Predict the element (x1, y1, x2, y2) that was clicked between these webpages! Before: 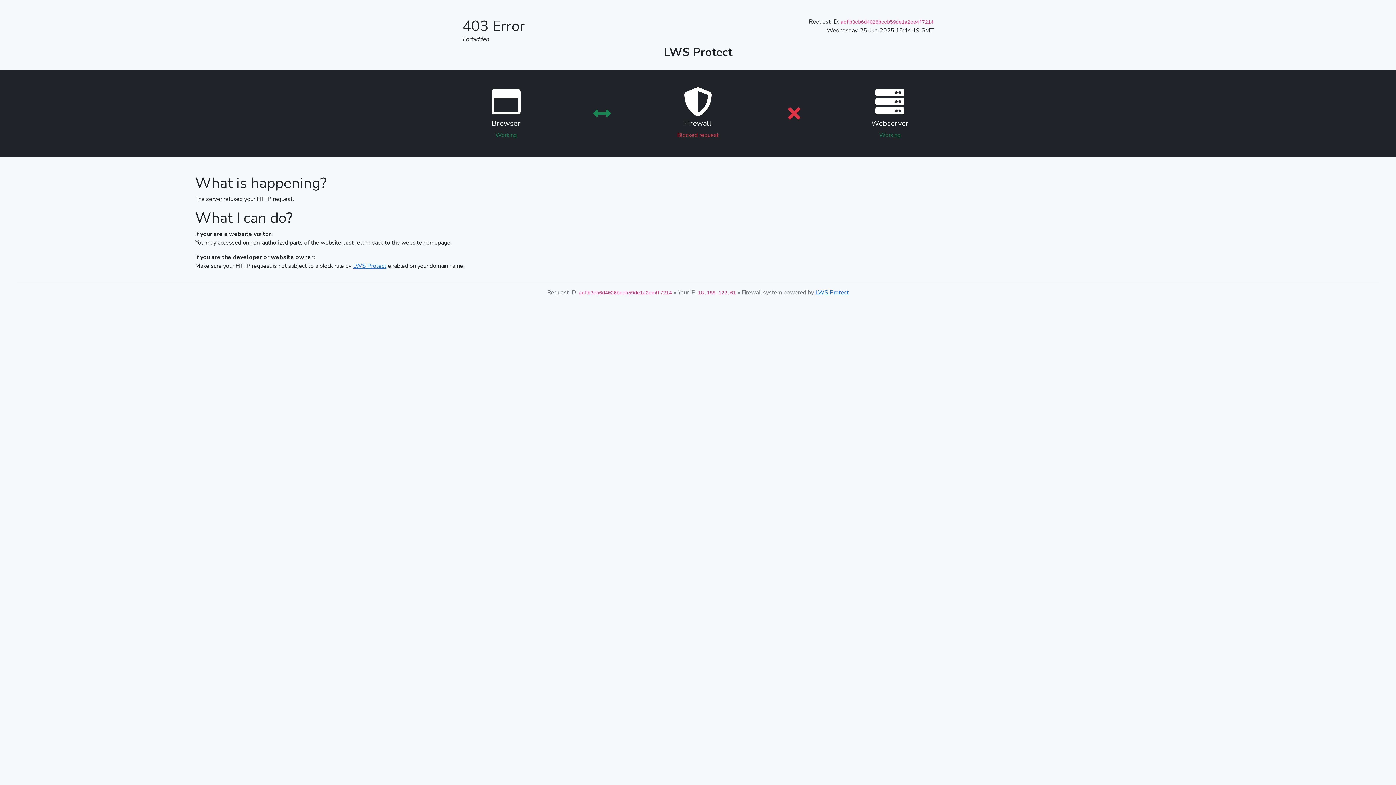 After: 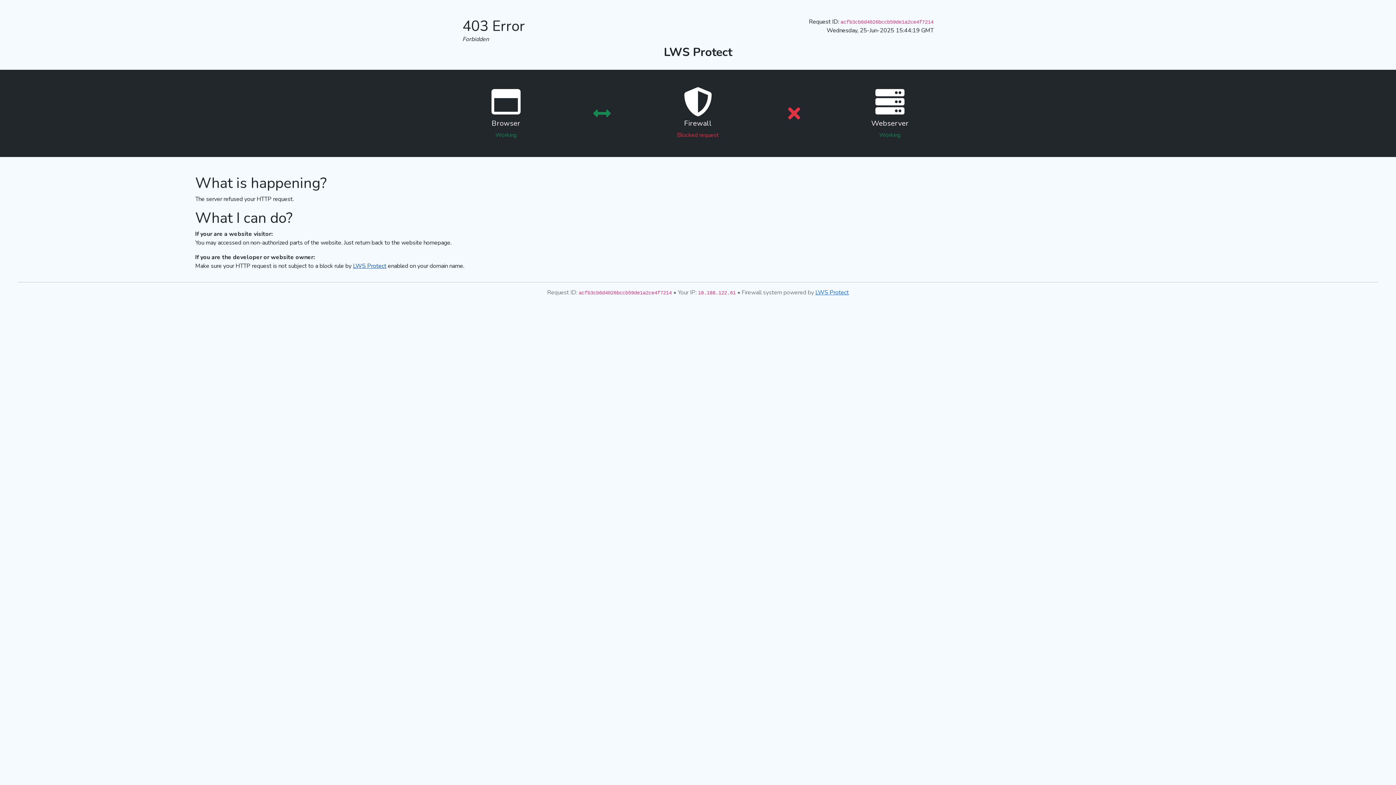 Action: bbox: (353, 262, 386, 270) label: LWS Protect